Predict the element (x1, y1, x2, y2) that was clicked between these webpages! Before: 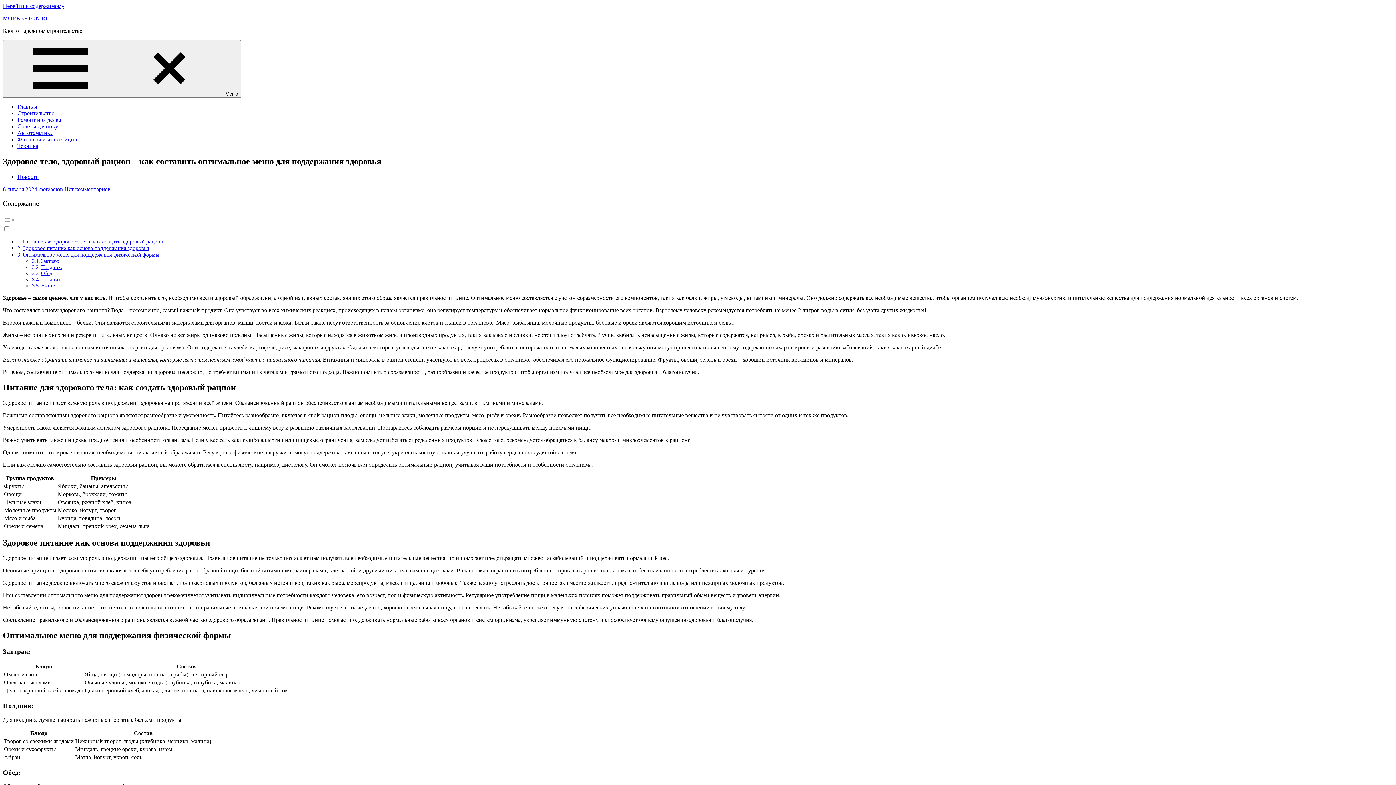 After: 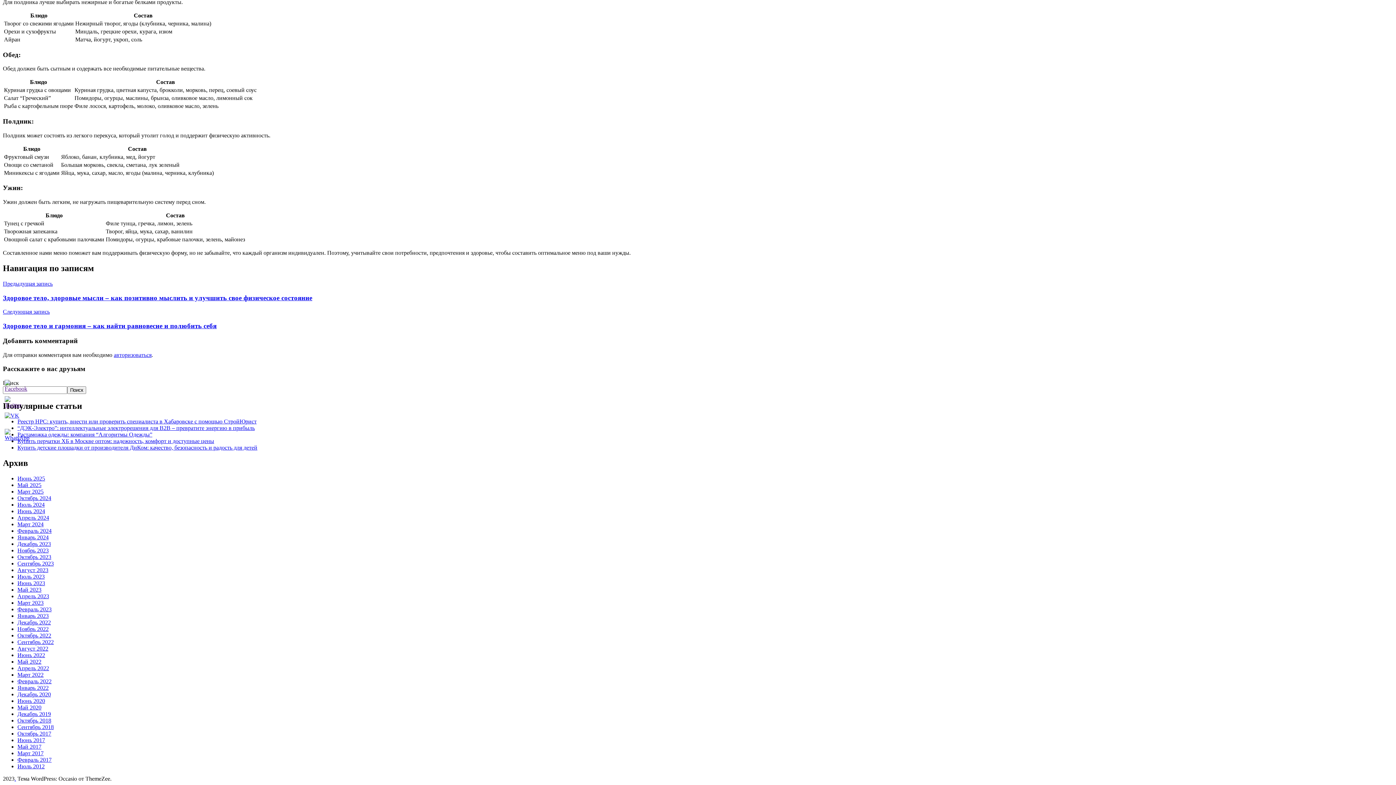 Action: bbox: (41, 270, 53, 276) label: Обед: